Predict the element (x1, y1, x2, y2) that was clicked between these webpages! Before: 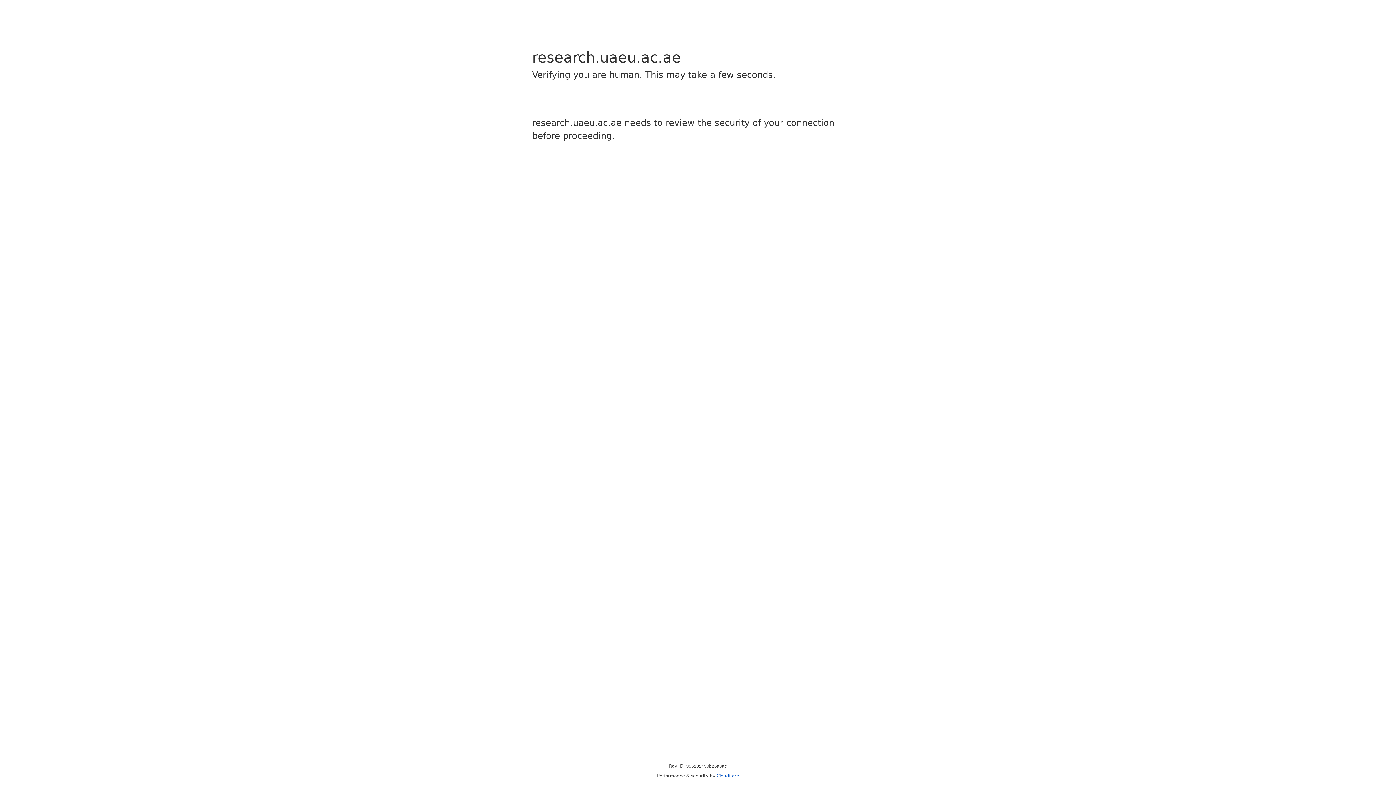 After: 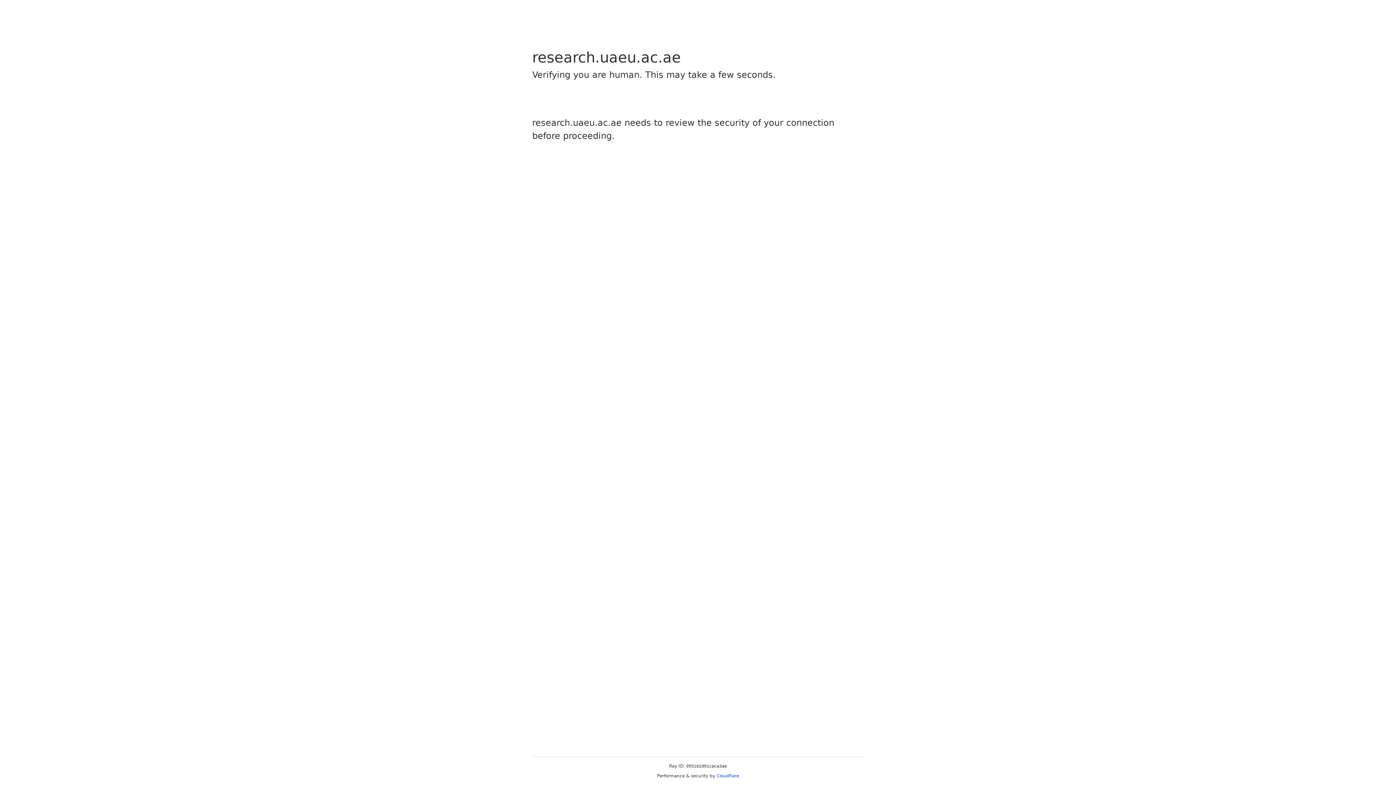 Action: bbox: (716, 773, 739, 778) label: Cloudflare